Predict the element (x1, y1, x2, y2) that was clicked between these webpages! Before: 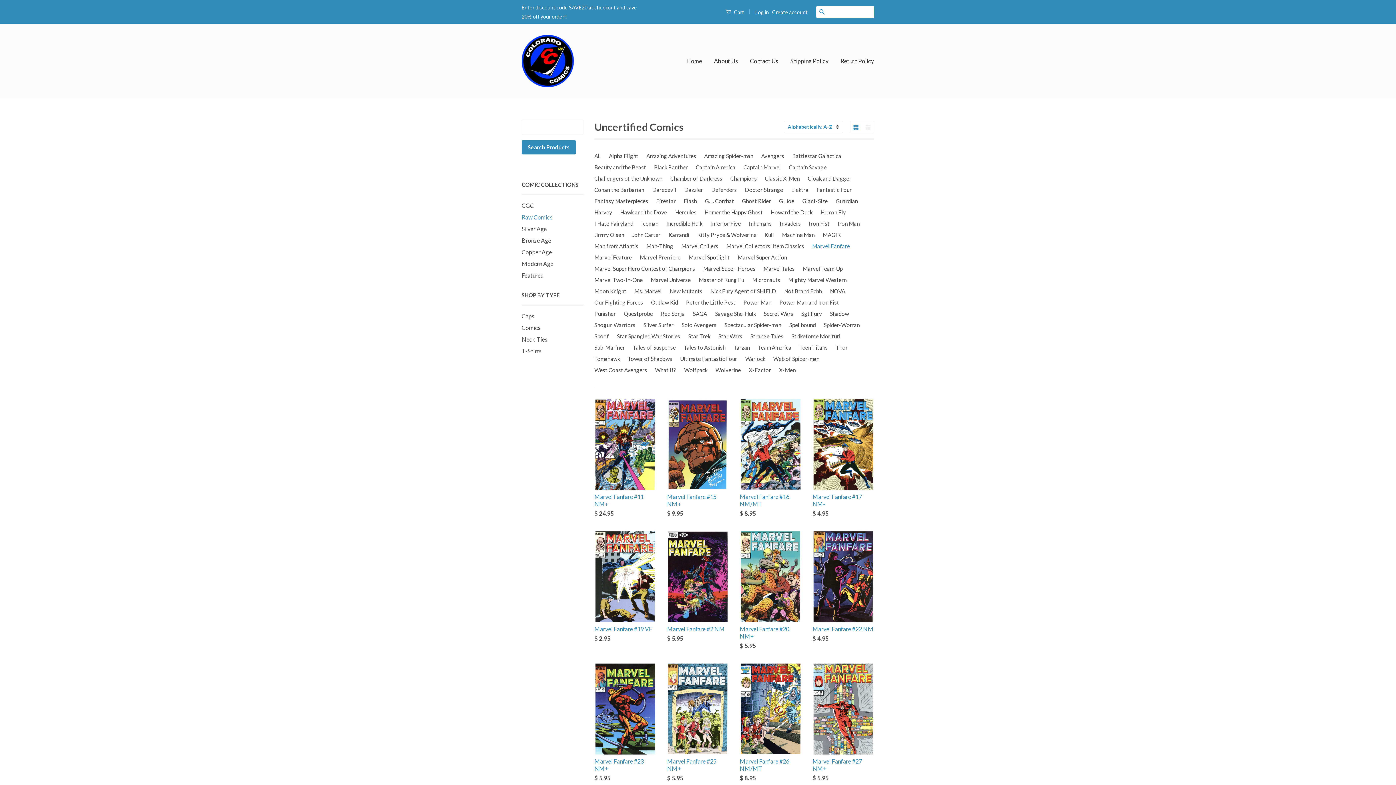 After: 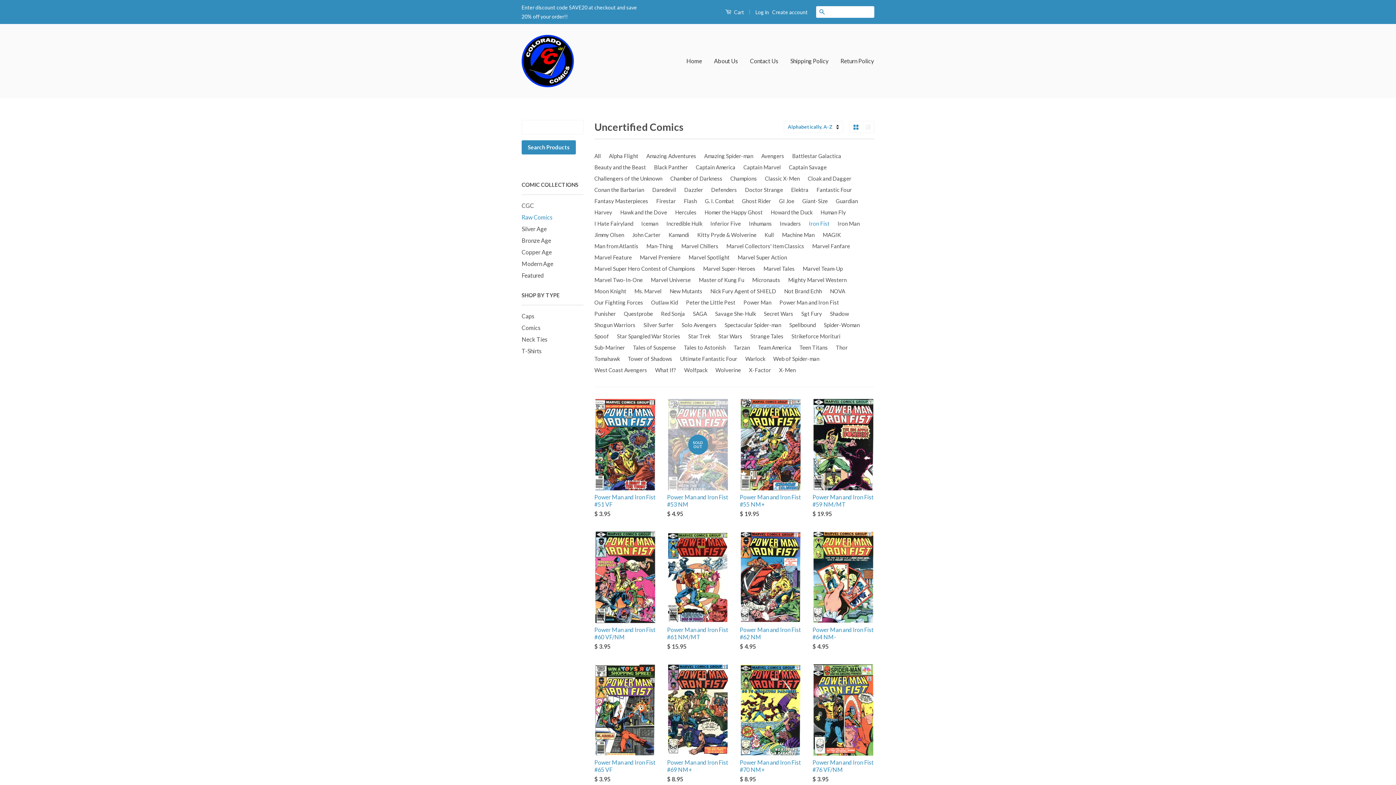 Action: label: Iron Fist bbox: (809, 218, 832, 229)